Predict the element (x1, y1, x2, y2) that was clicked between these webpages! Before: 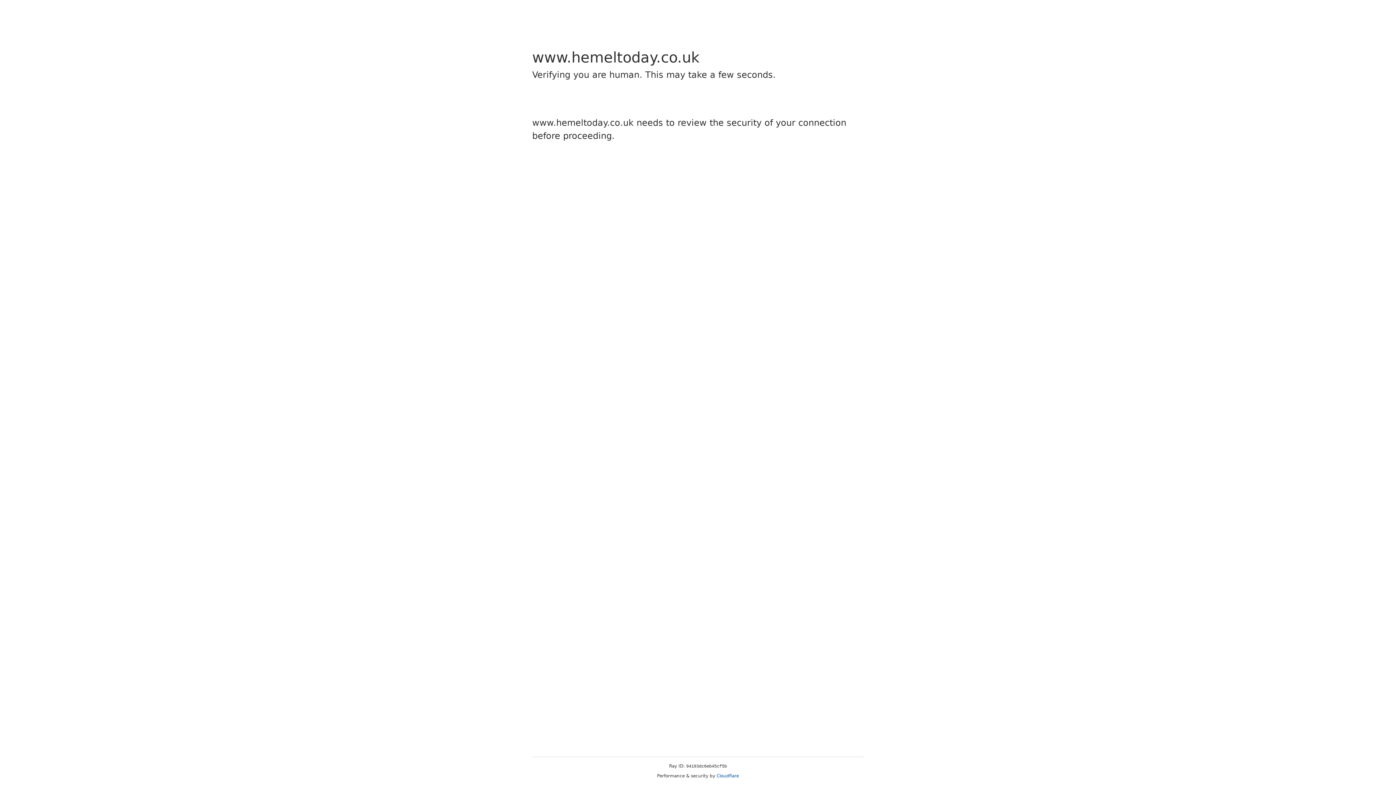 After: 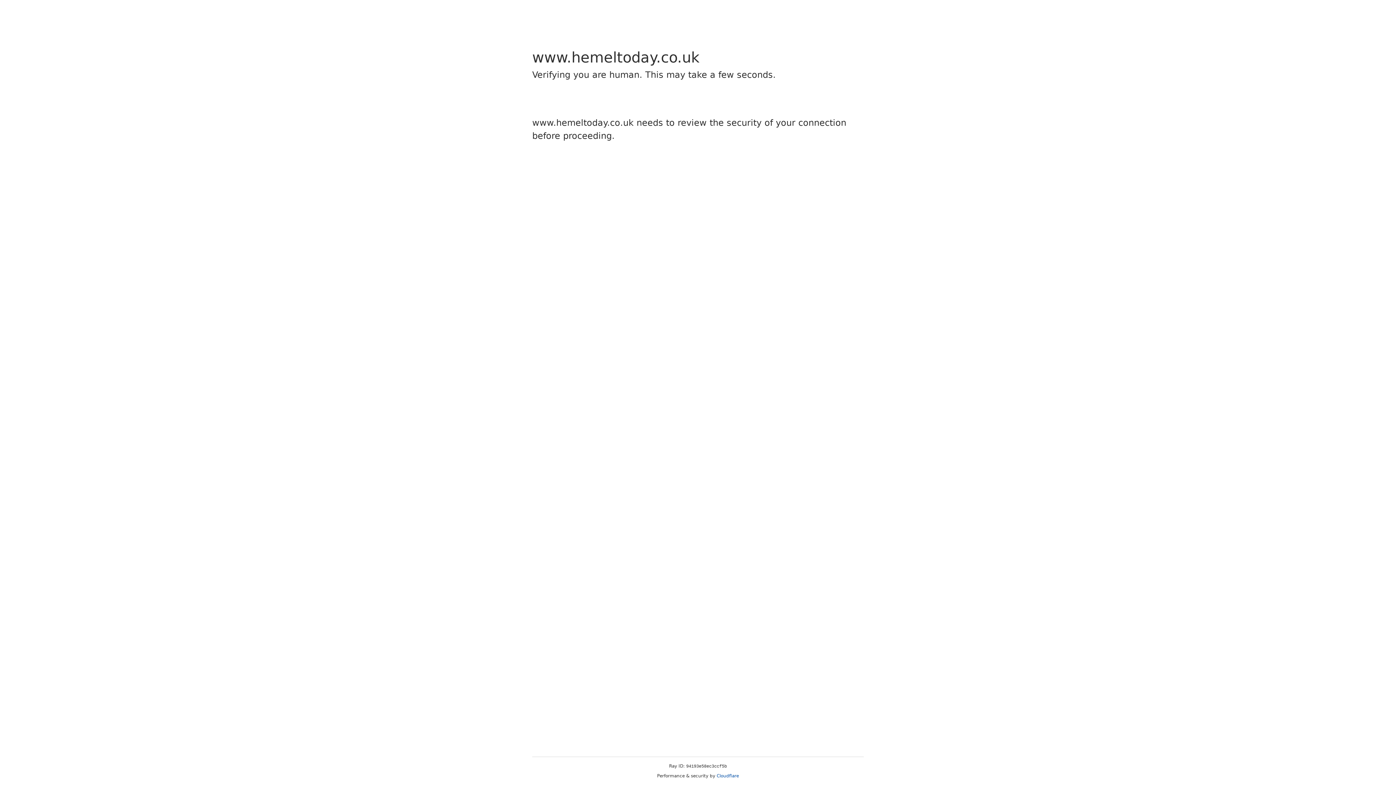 Action: bbox: (716, 773, 739, 778) label: Cloudflare